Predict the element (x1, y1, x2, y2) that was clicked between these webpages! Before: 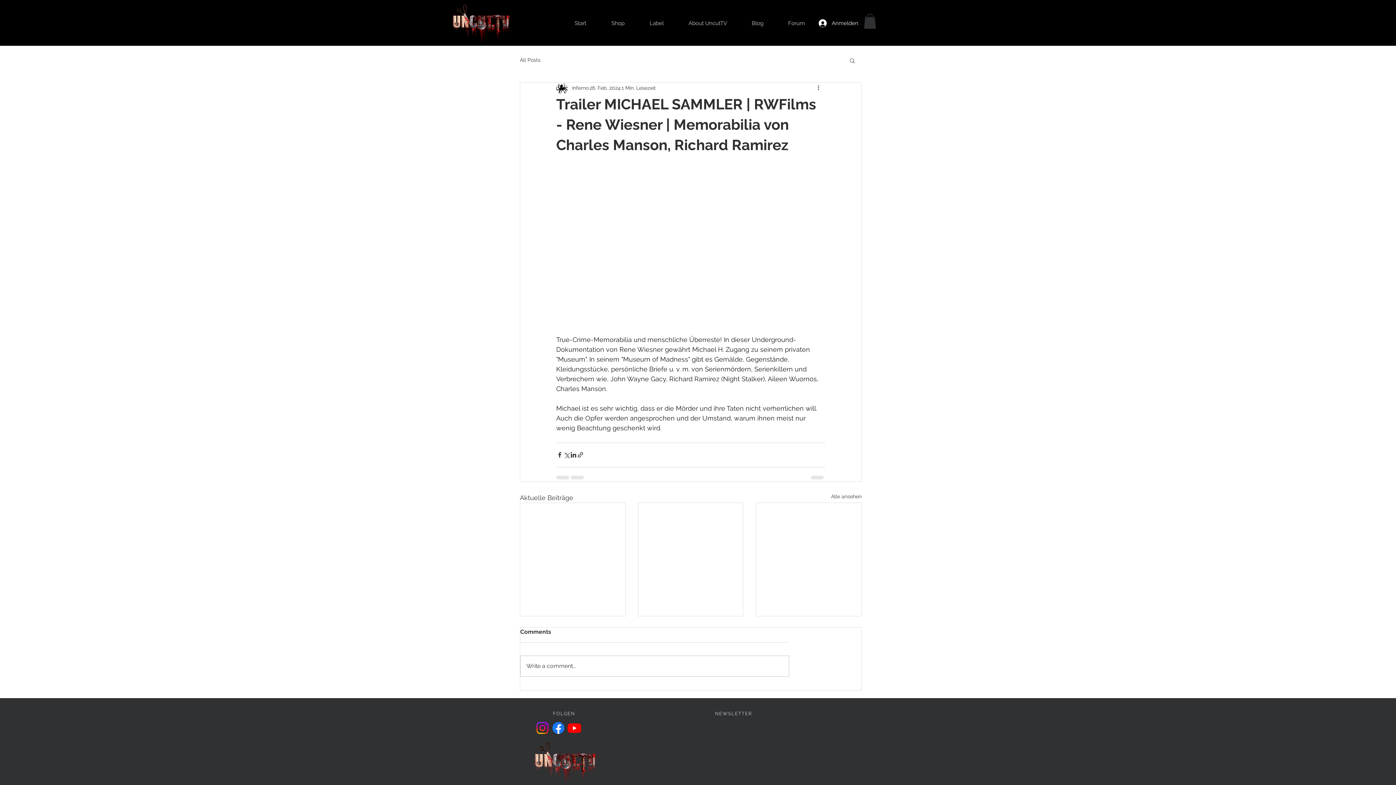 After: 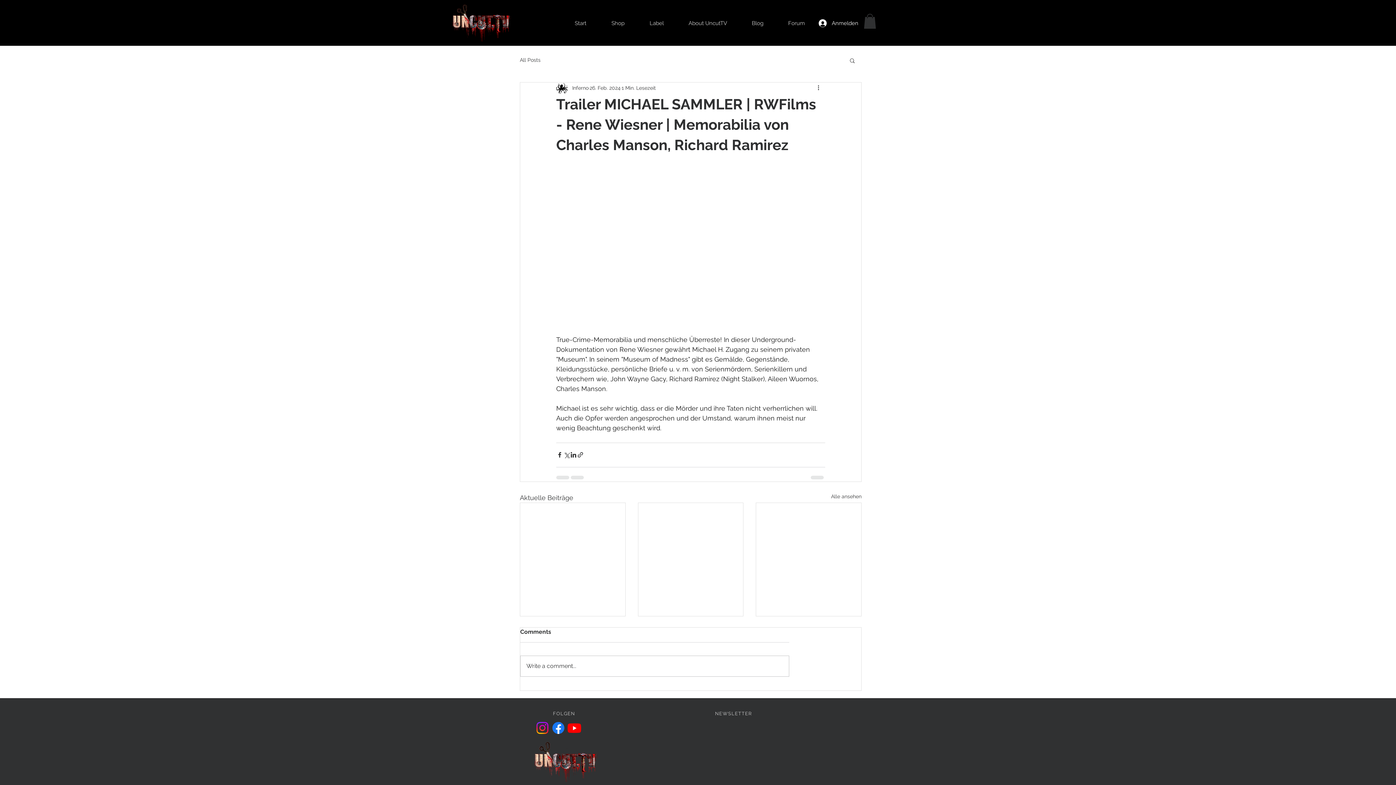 Action: bbox: (864, 13, 876, 28)